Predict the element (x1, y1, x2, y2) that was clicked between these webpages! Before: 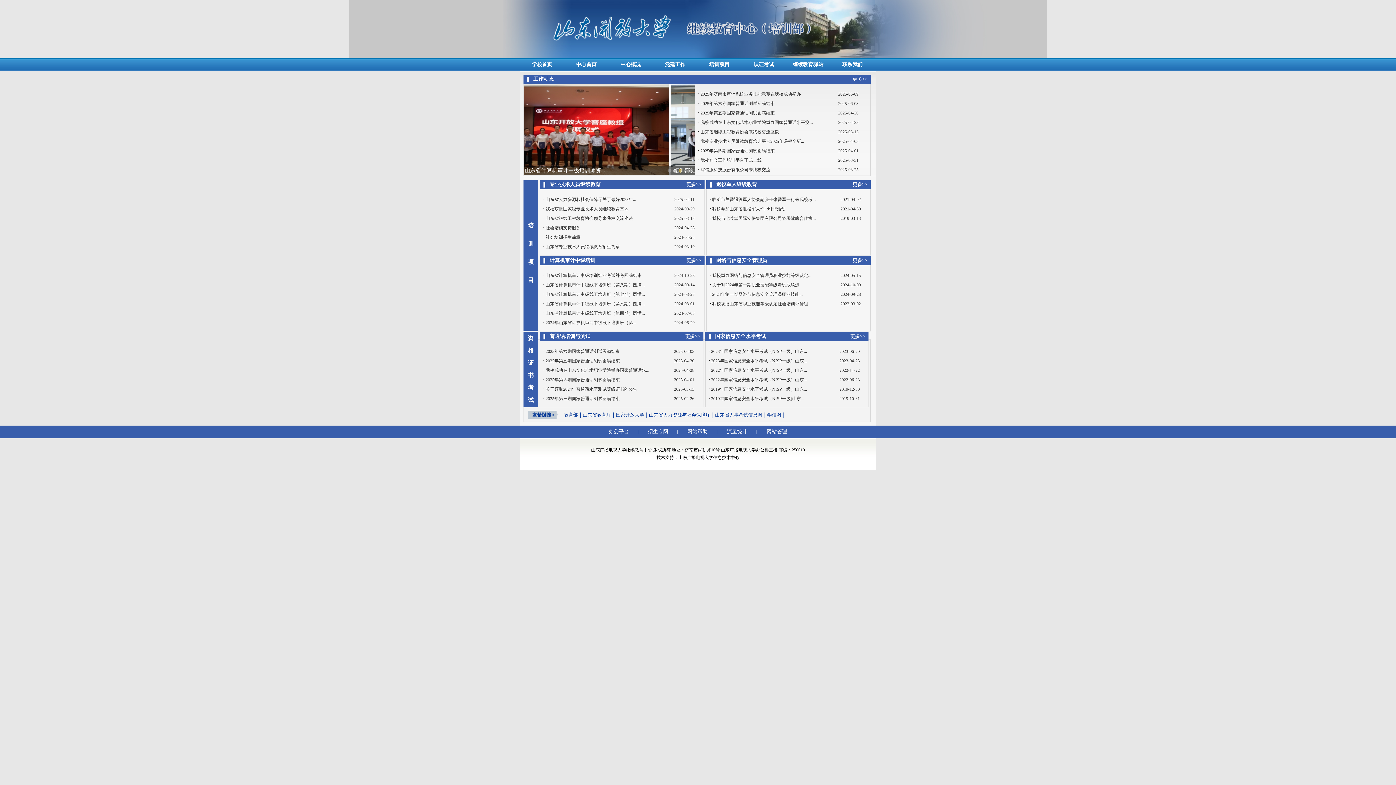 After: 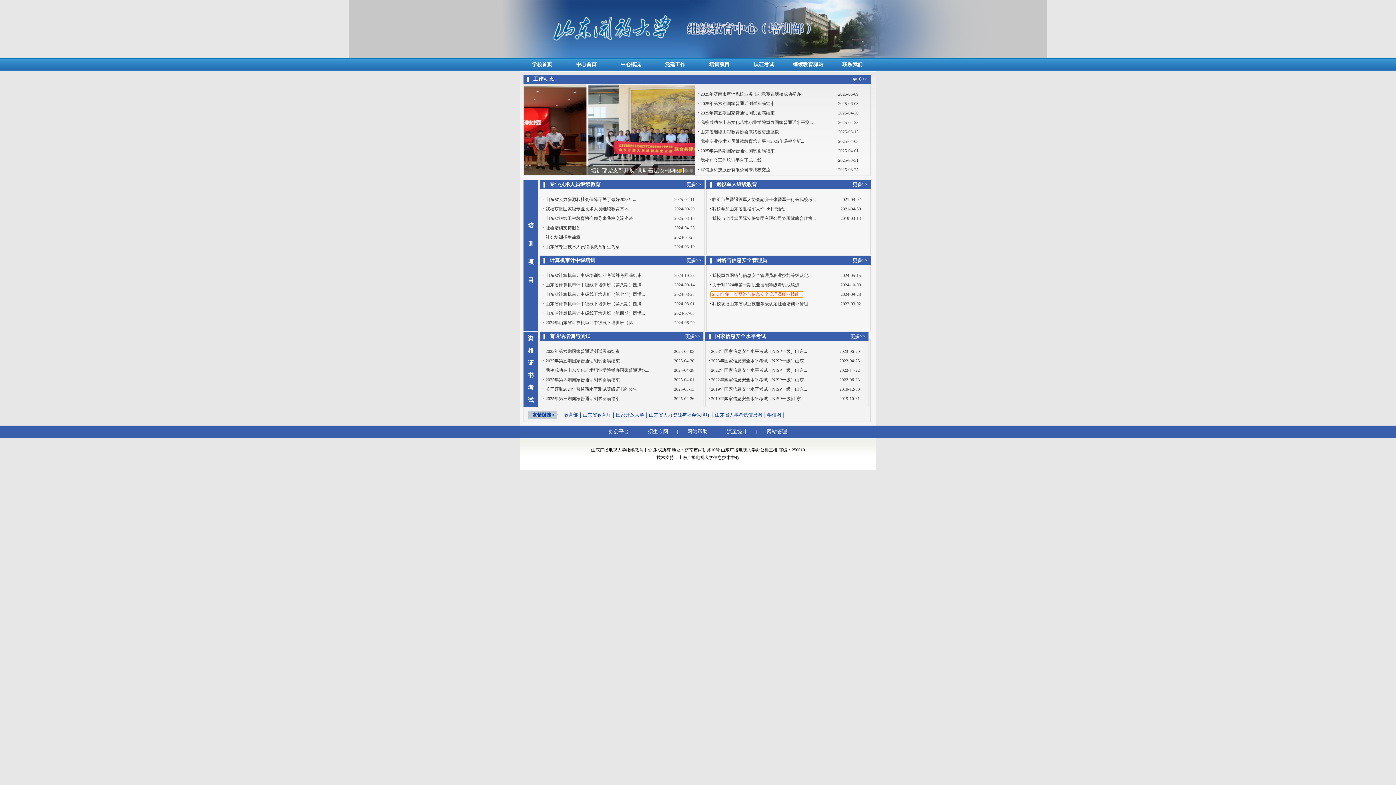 Action: label:  2024年第一期网络与信息安全管理员职业技能... bbox: (711, 292, 802, 297)